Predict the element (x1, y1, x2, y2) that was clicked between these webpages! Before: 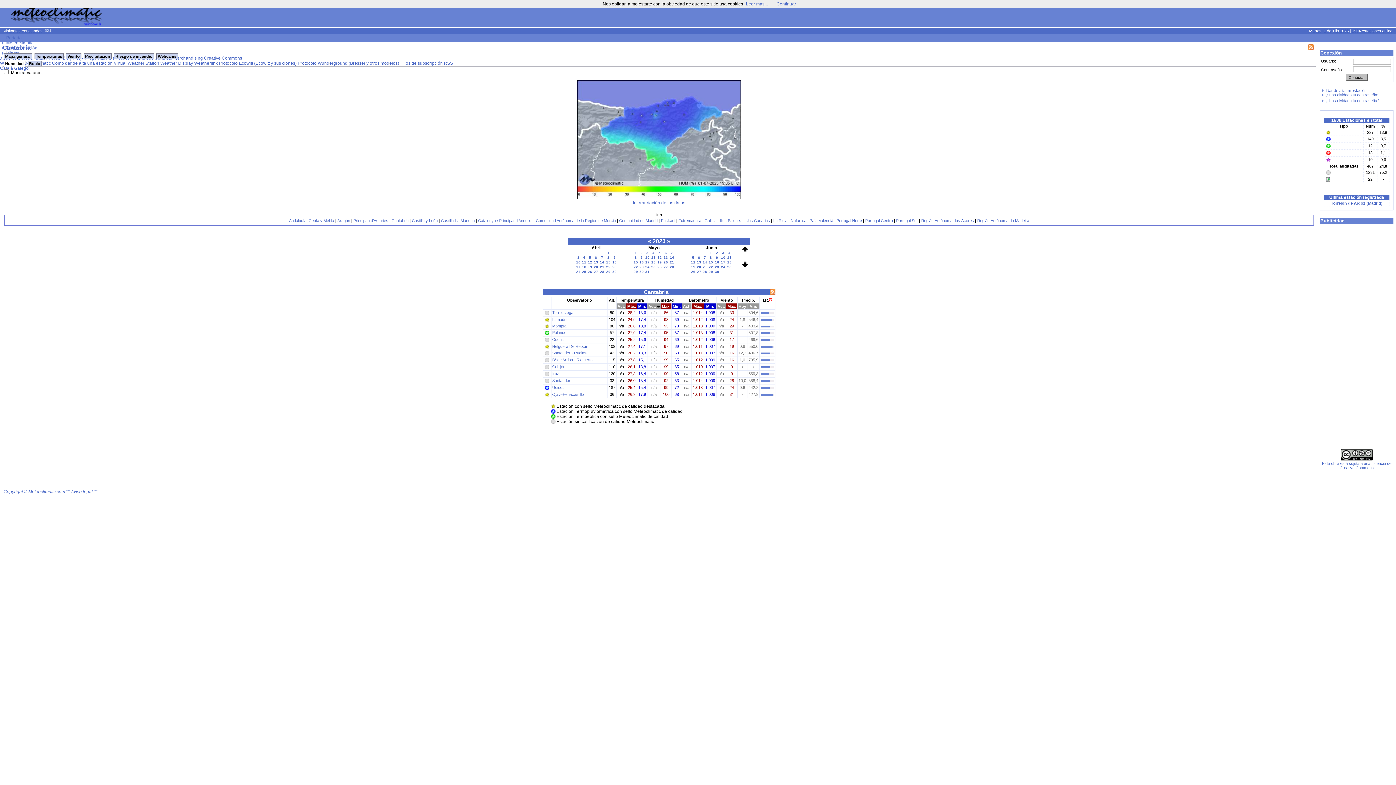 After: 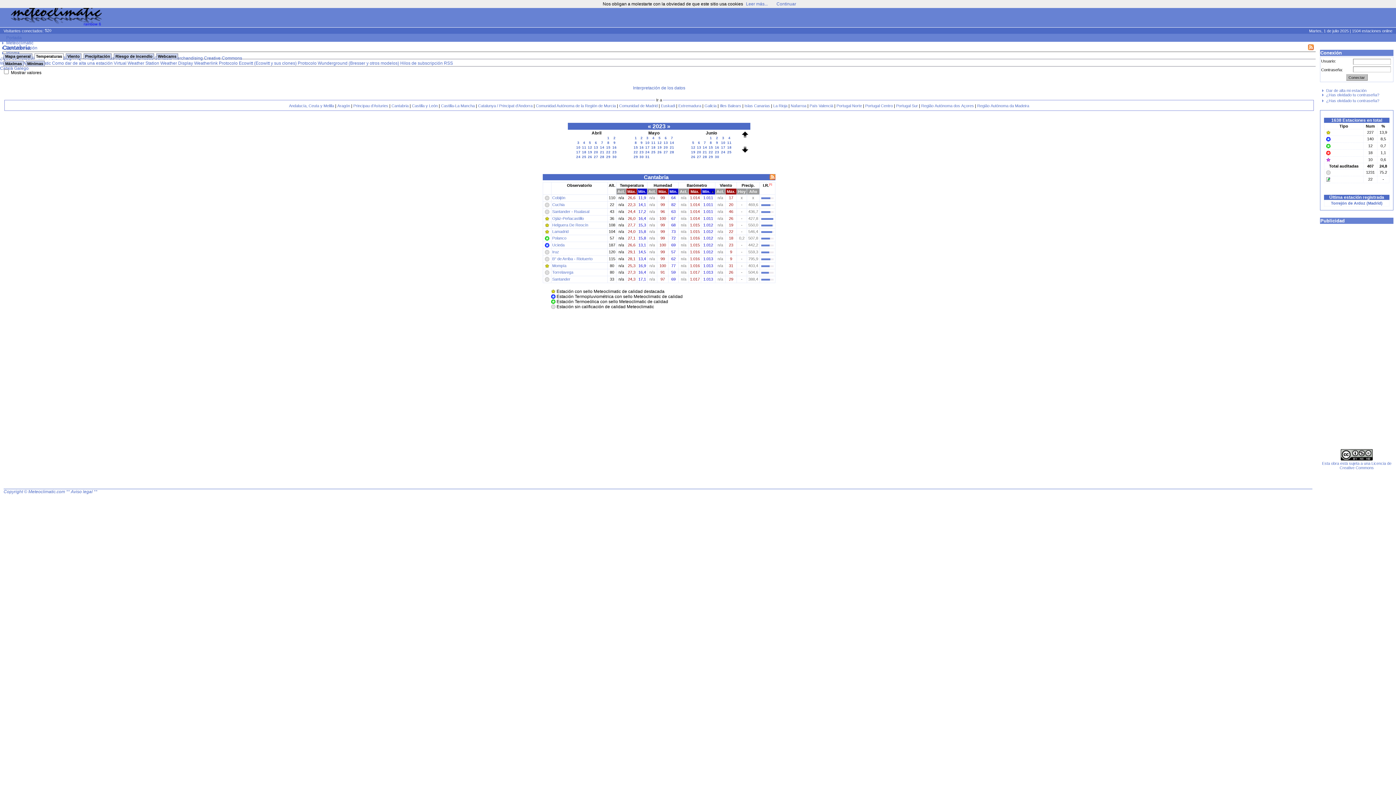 Action: bbox: (706, 304, 714, 308) label: Mín.